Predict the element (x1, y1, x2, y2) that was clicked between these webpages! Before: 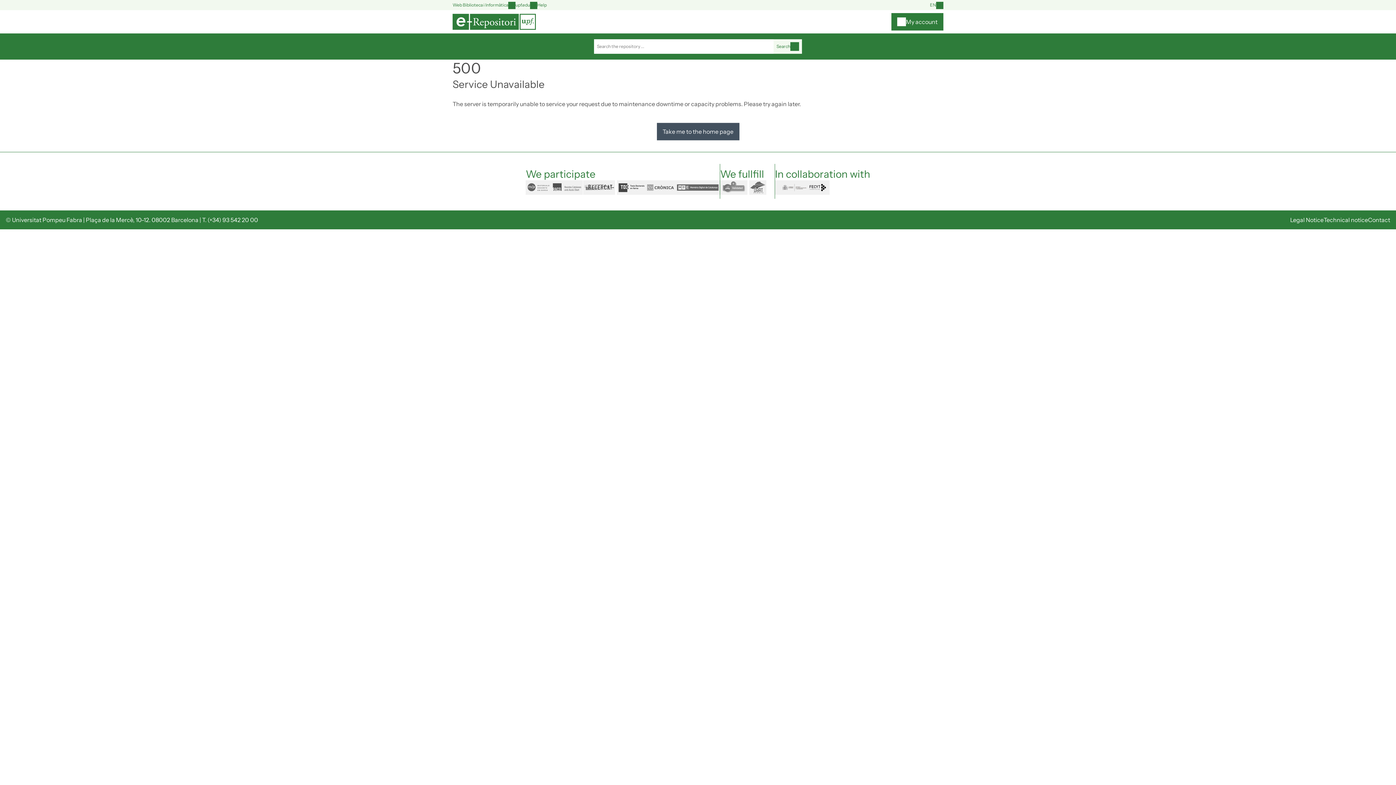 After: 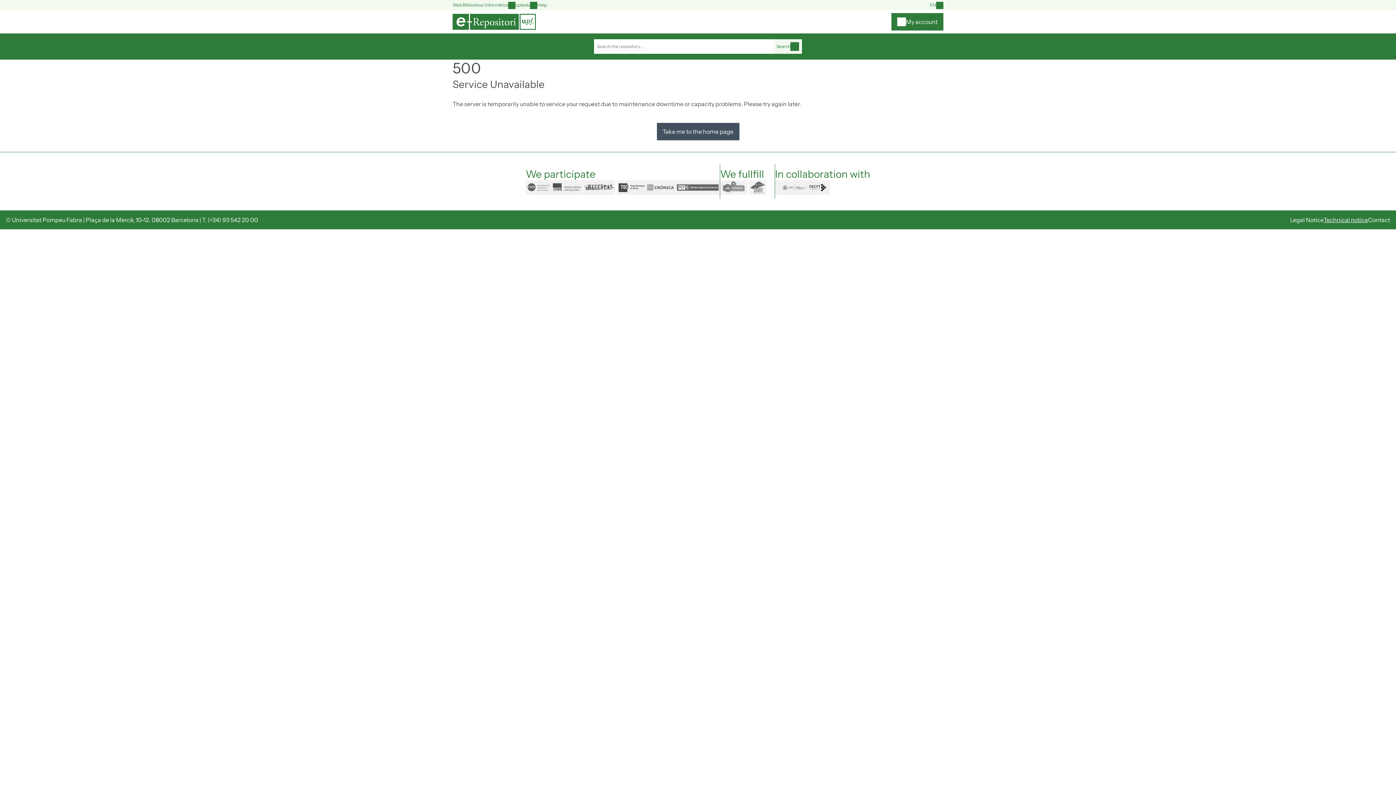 Action: label: Technical notice bbox: (1324, 216, 1368, 223)